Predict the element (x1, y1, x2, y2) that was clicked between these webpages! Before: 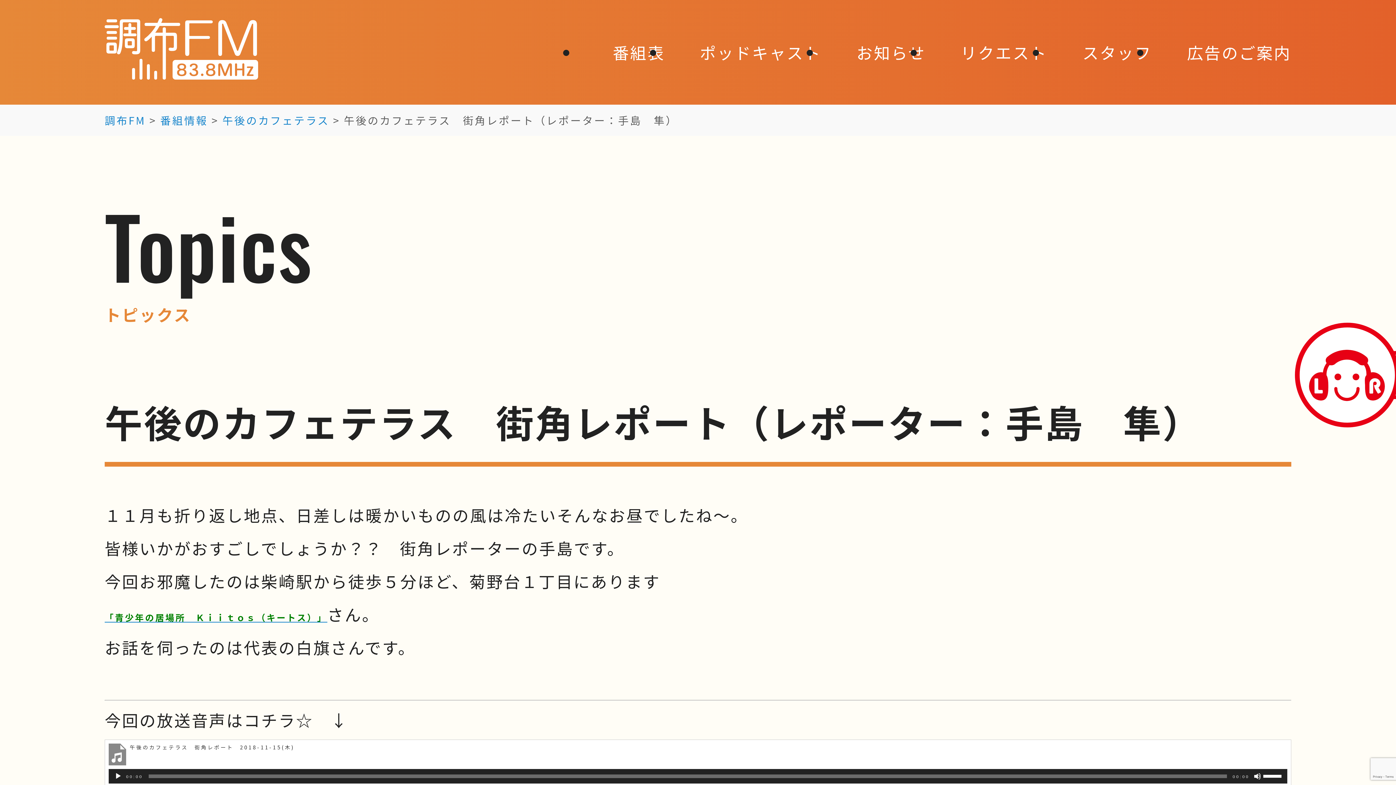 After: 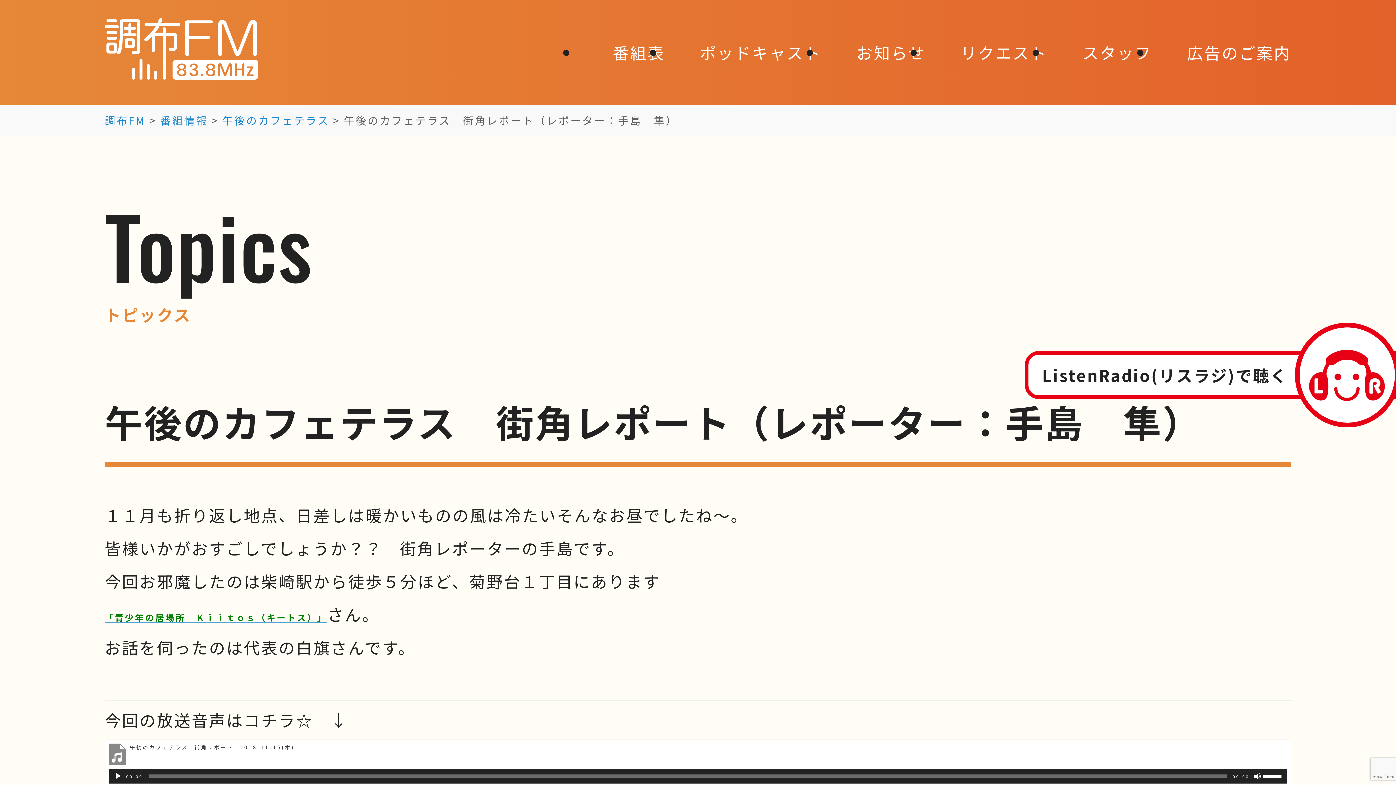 Action: bbox: (1295, 322, 1399, 427)